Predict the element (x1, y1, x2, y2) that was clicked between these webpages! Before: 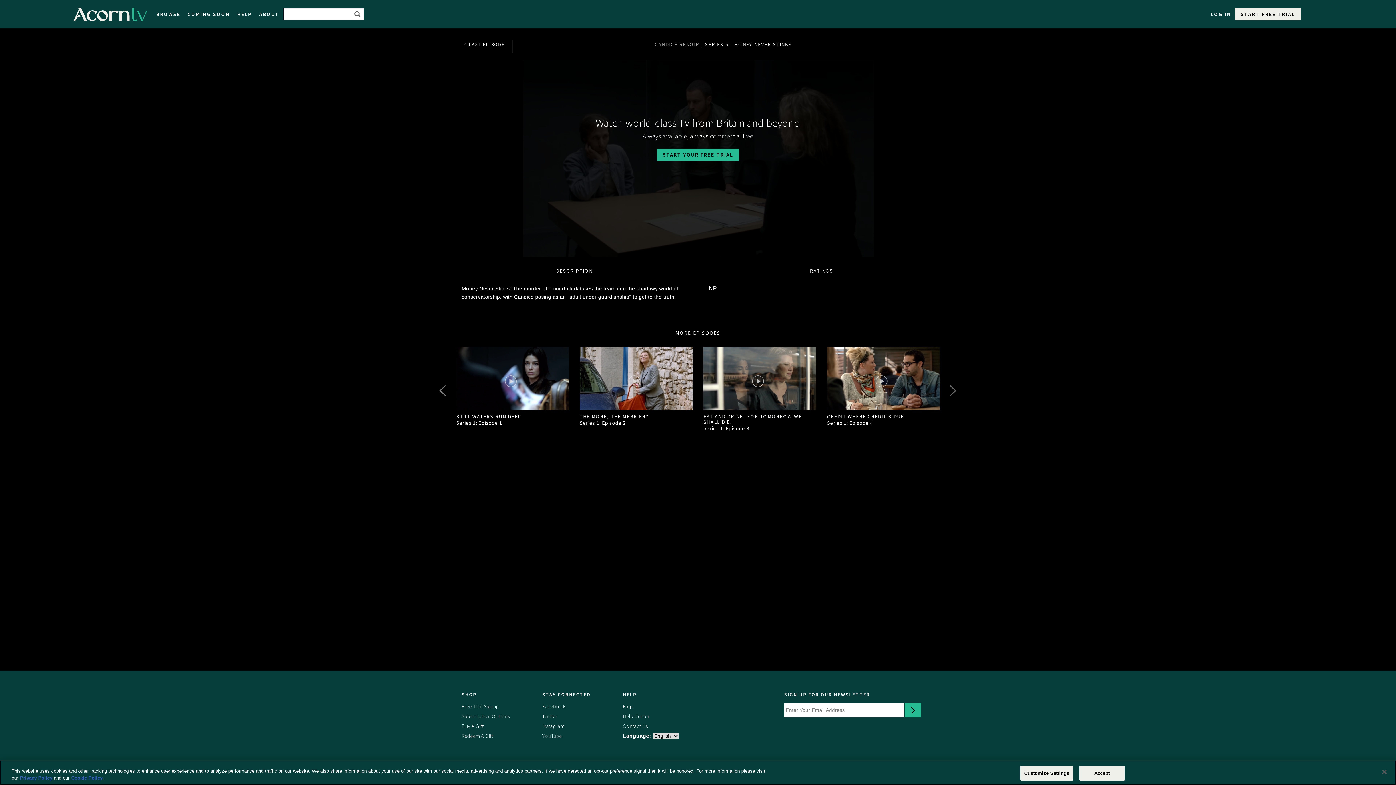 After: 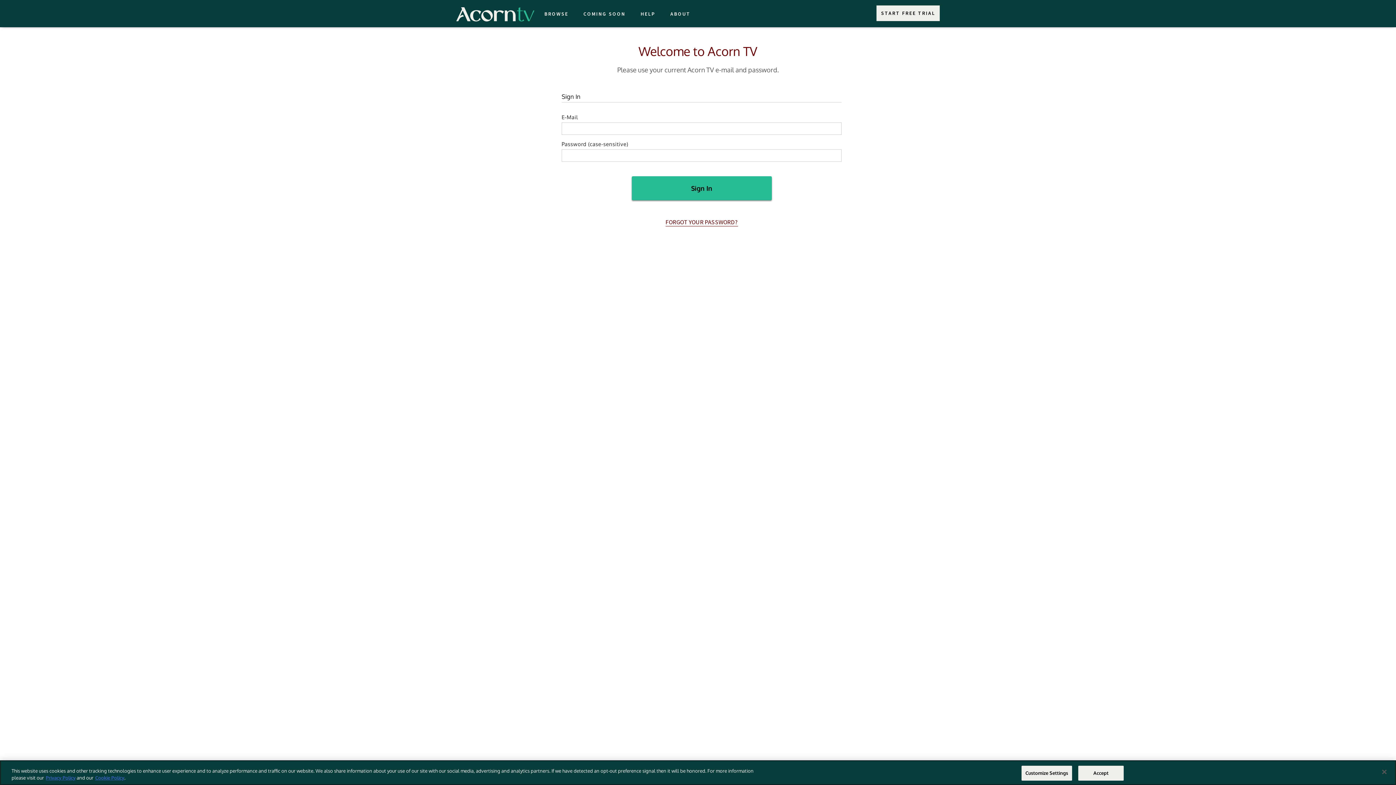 Action: label: LOG IN bbox: (1207, 0, 1235, 28)